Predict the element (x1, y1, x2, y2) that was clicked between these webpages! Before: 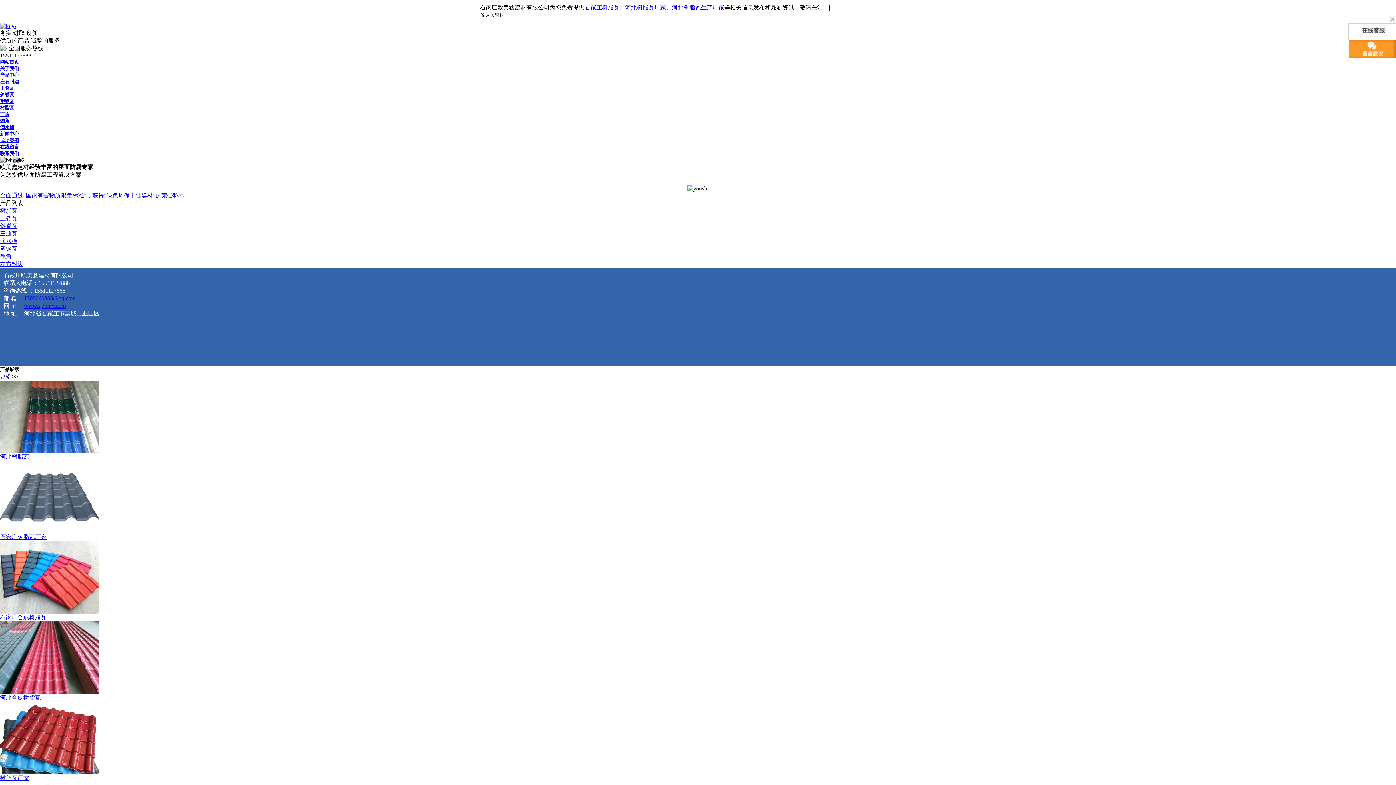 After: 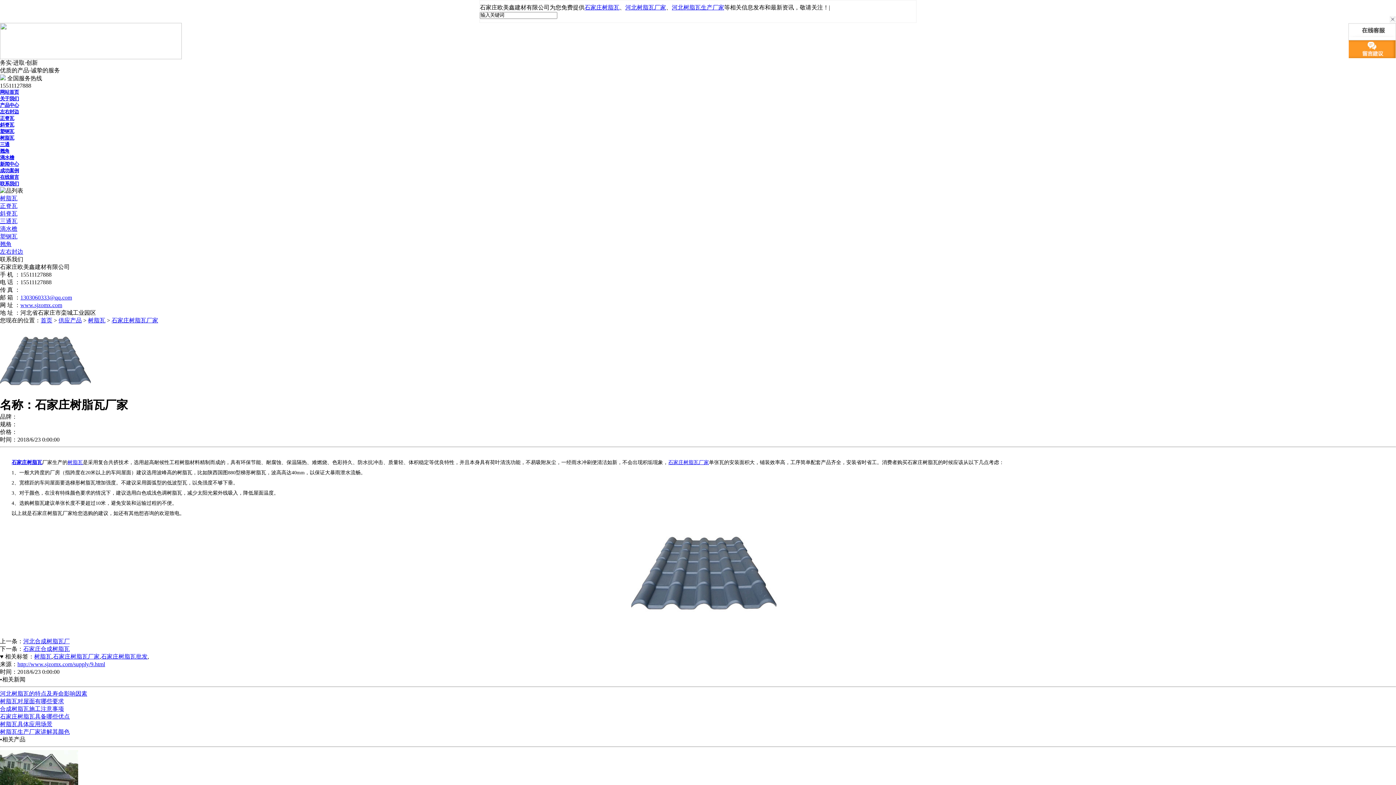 Action: bbox: (0, 528, 98, 534)